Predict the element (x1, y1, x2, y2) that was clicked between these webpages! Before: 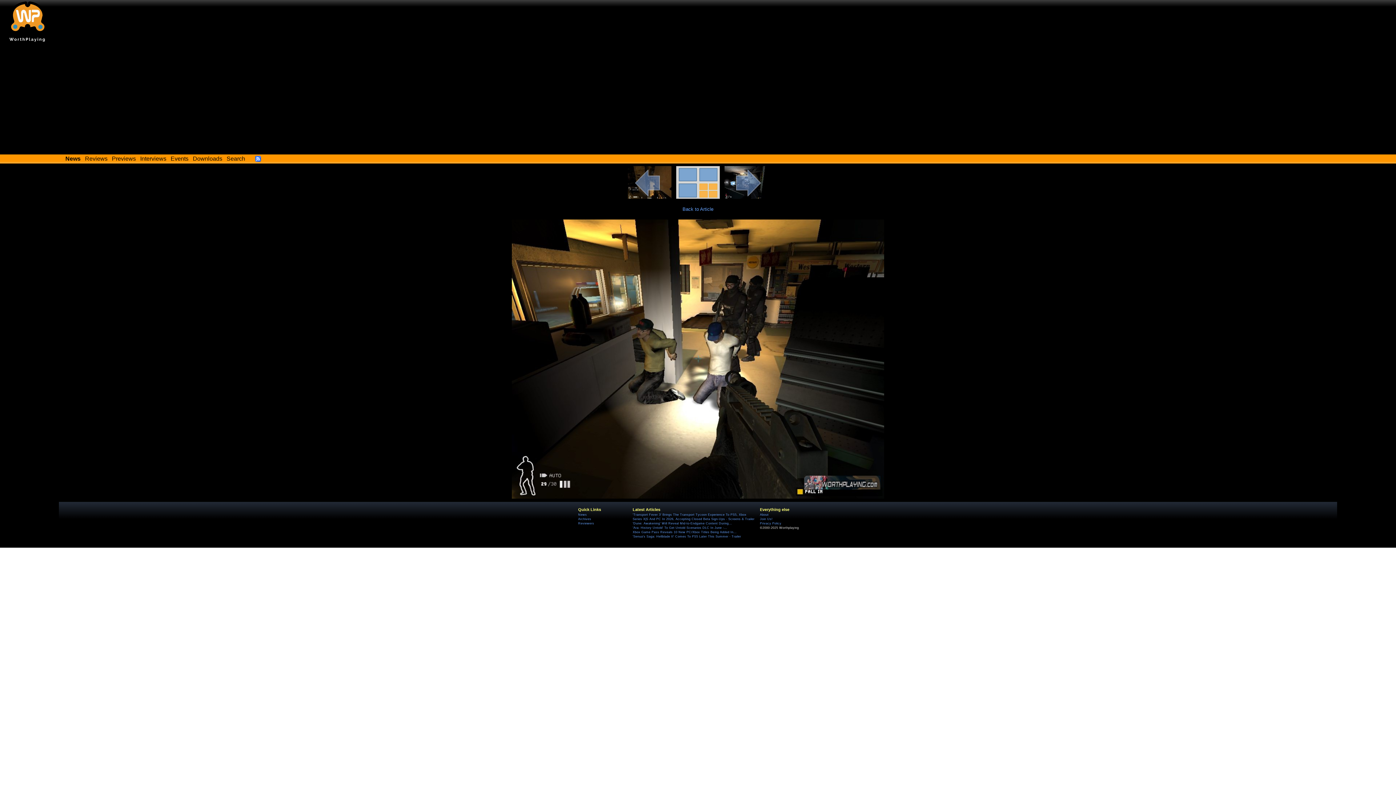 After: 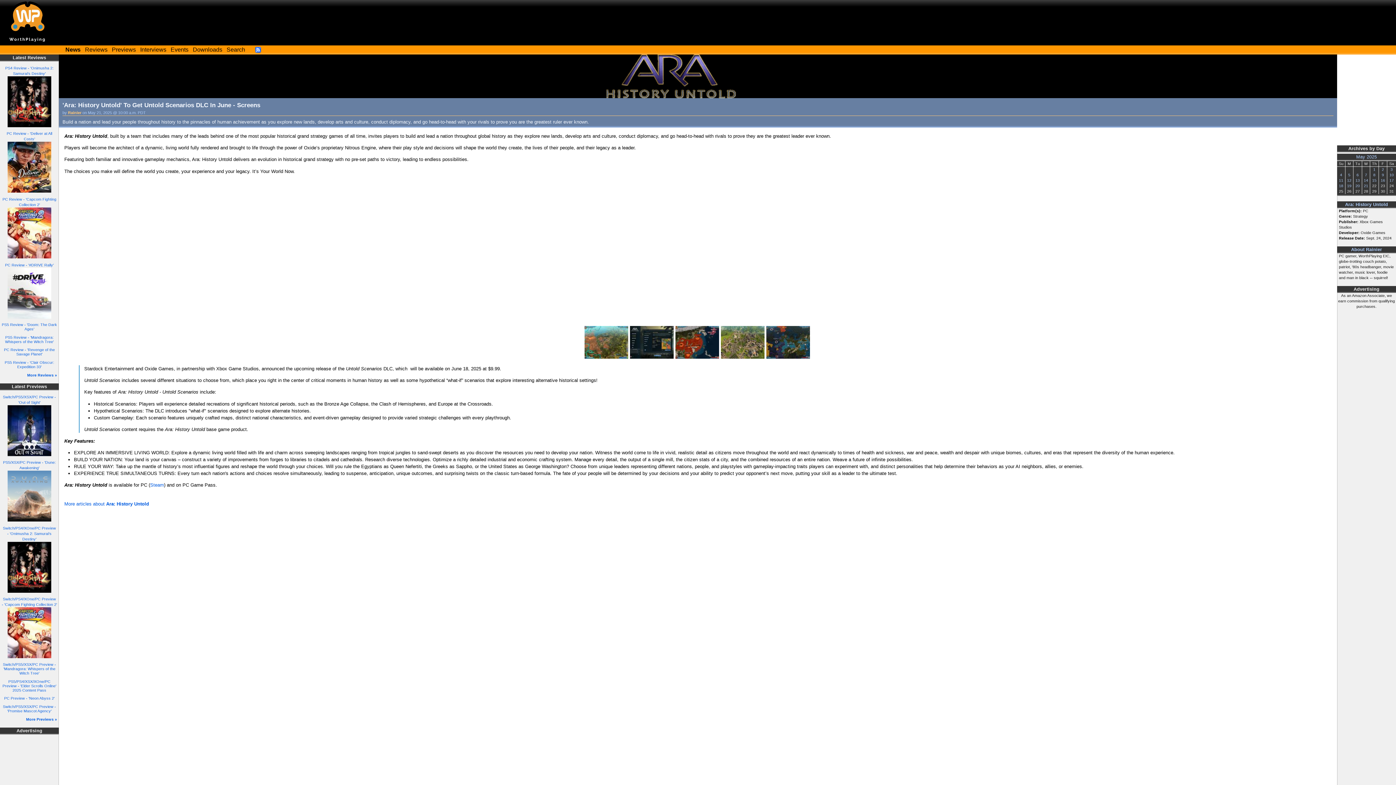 Action: label: 'Ara: History Untold' To Get Untold Scenarios DLC In June -... bbox: (632, 526, 727, 529)